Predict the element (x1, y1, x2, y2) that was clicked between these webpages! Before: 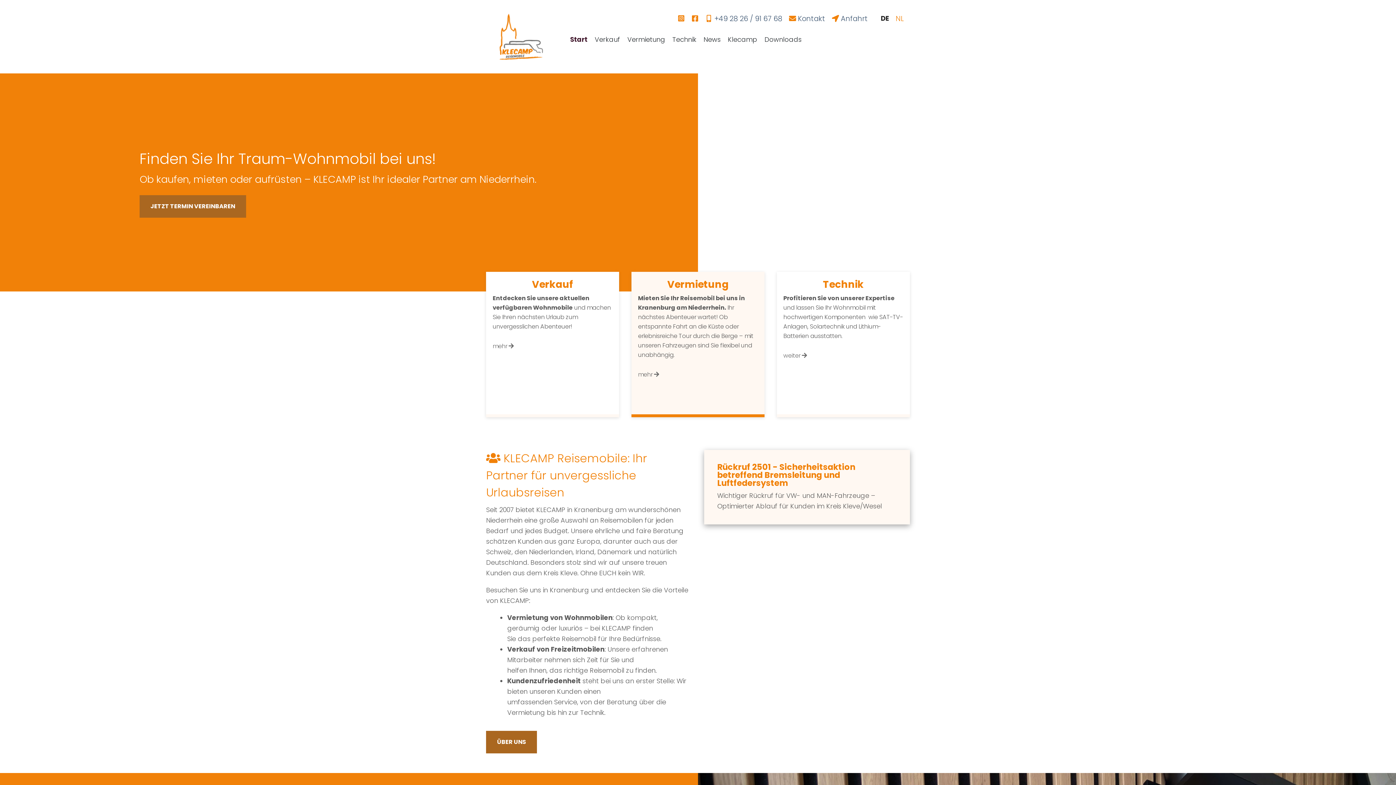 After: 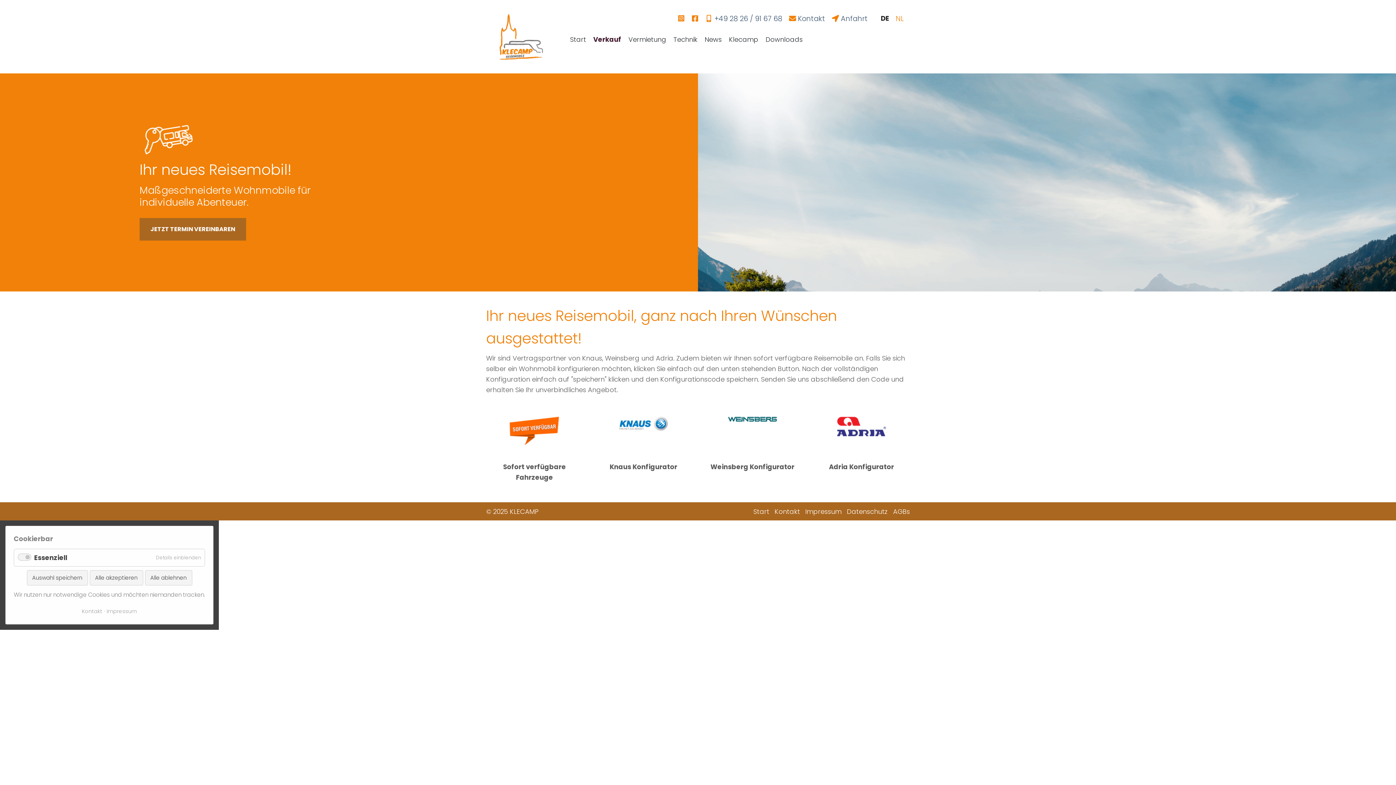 Action: bbox: (492, 350, 513, 367) label: mehr 